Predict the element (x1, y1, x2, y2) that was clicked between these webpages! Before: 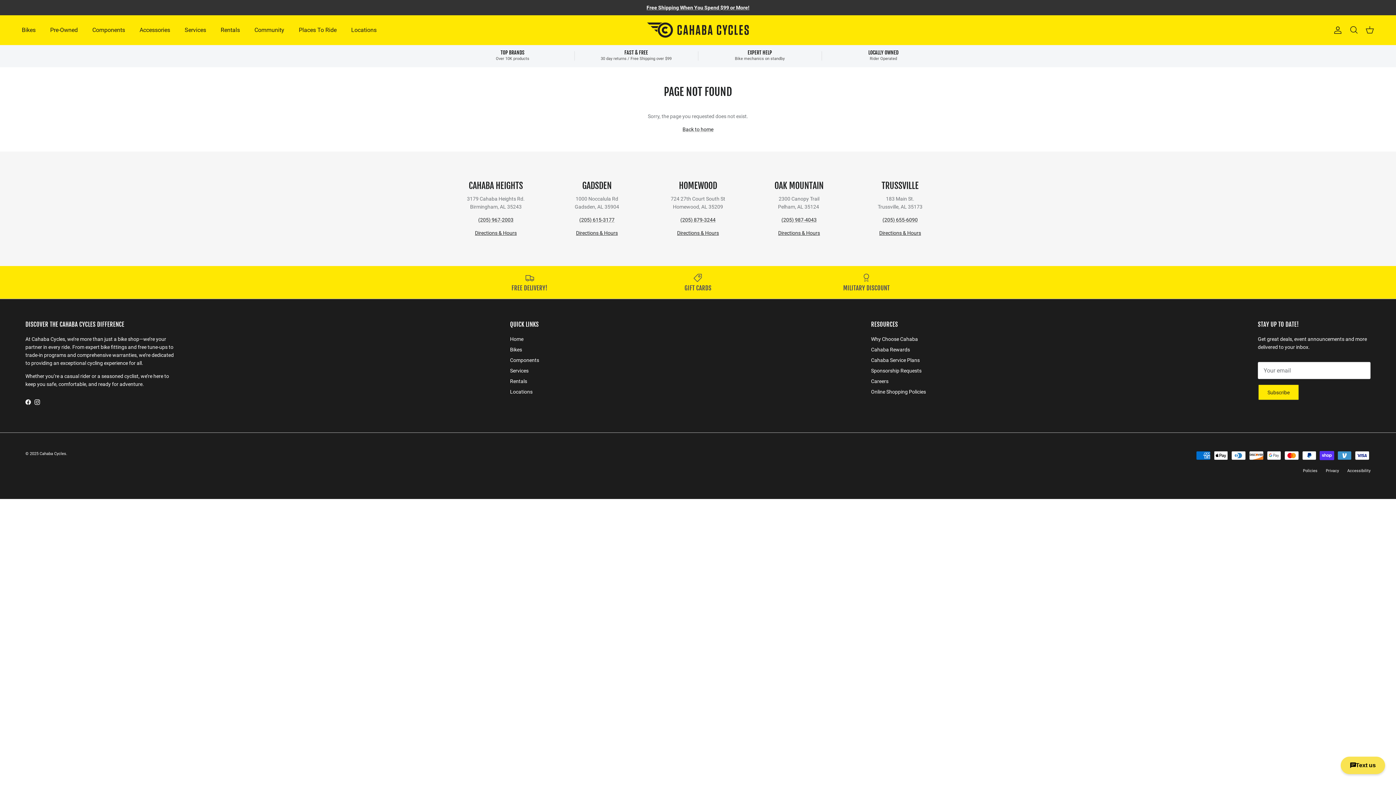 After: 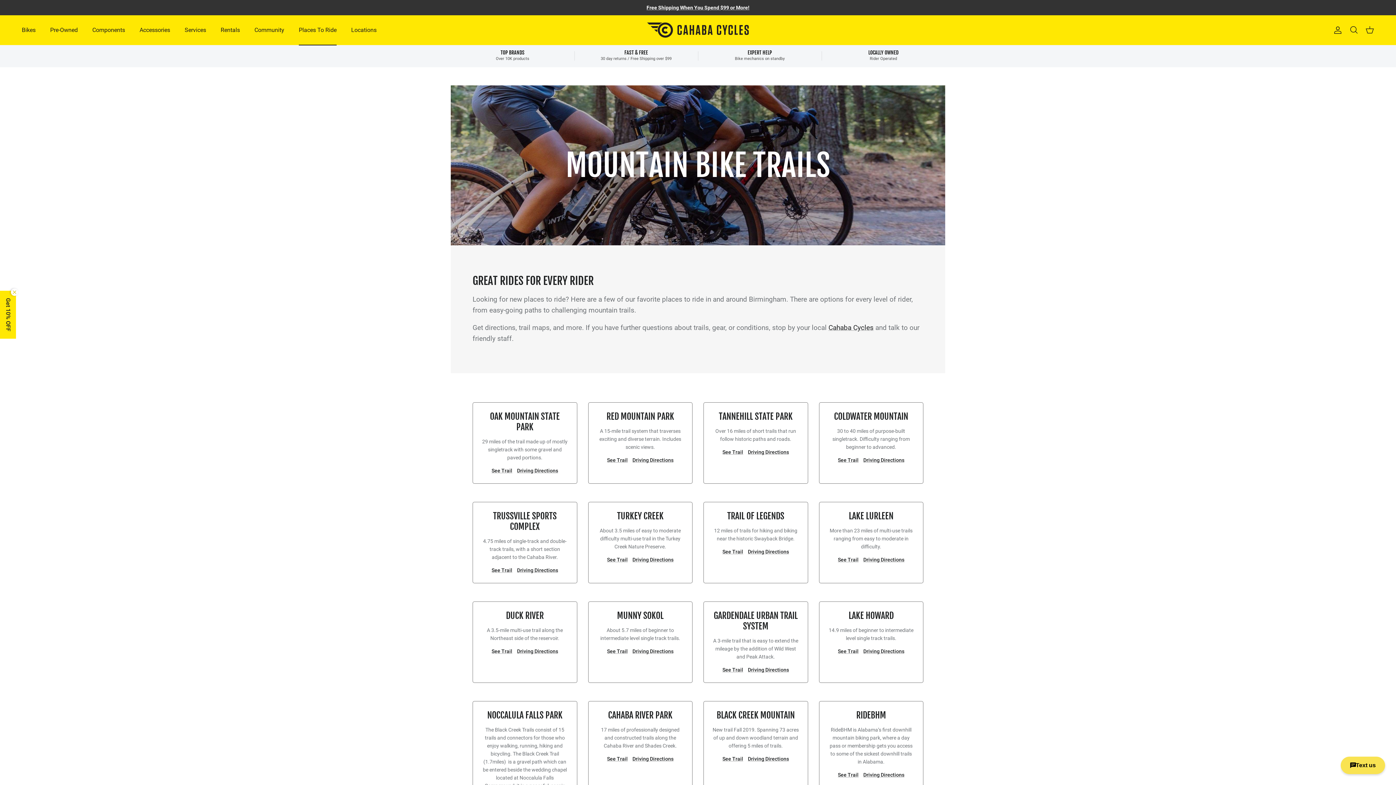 Action: label: Places To Ride bbox: (292, 17, 343, 42)